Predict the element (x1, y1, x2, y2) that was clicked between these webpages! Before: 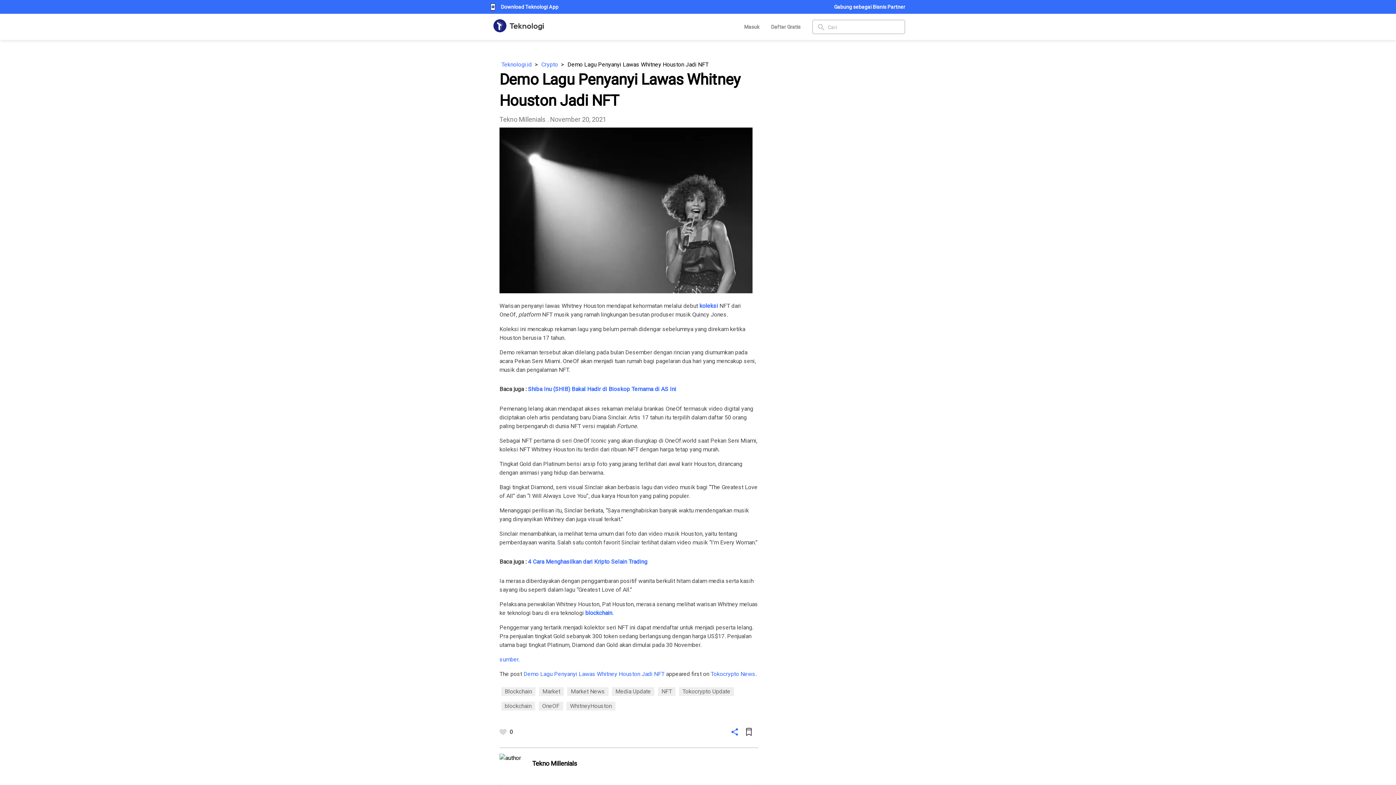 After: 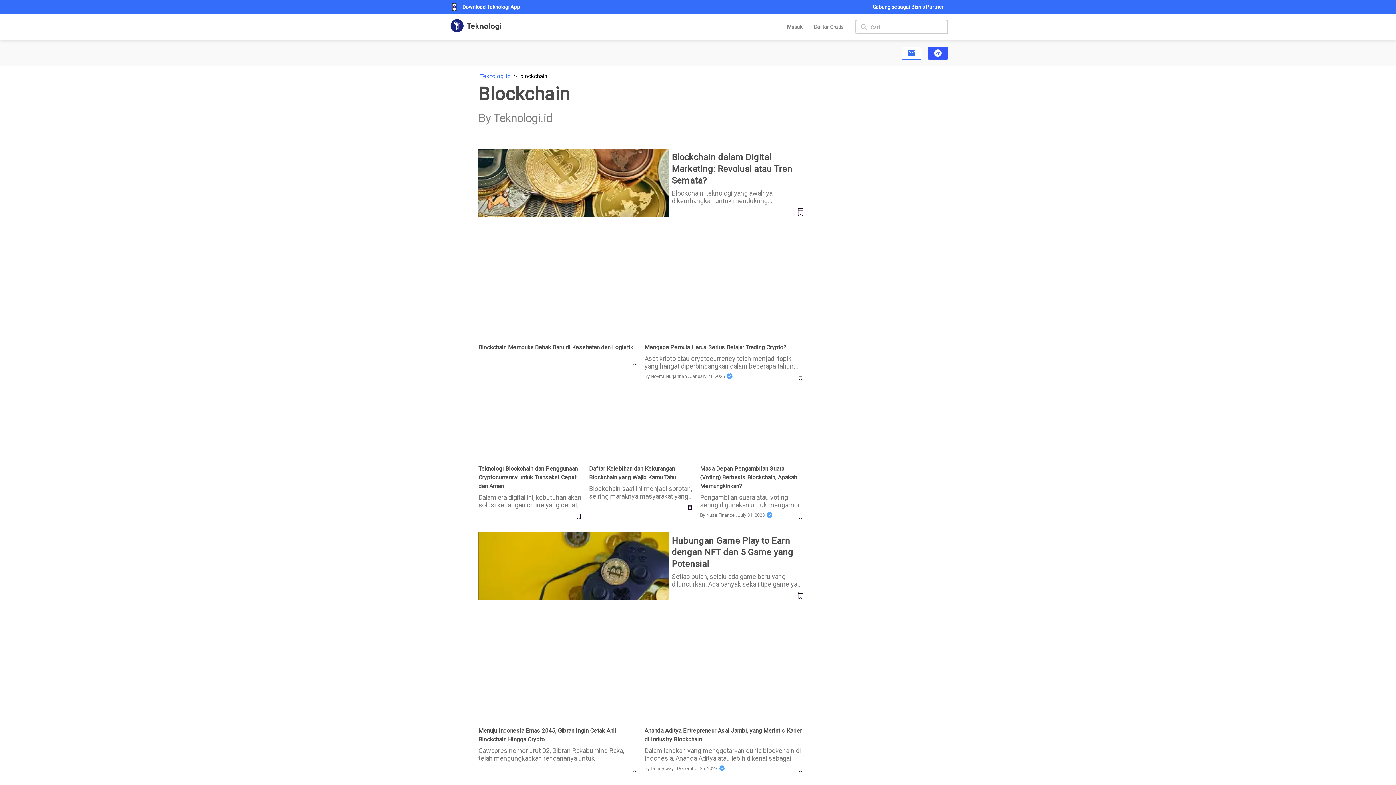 Action: bbox: (499, 702, 537, 709) label: blockchain